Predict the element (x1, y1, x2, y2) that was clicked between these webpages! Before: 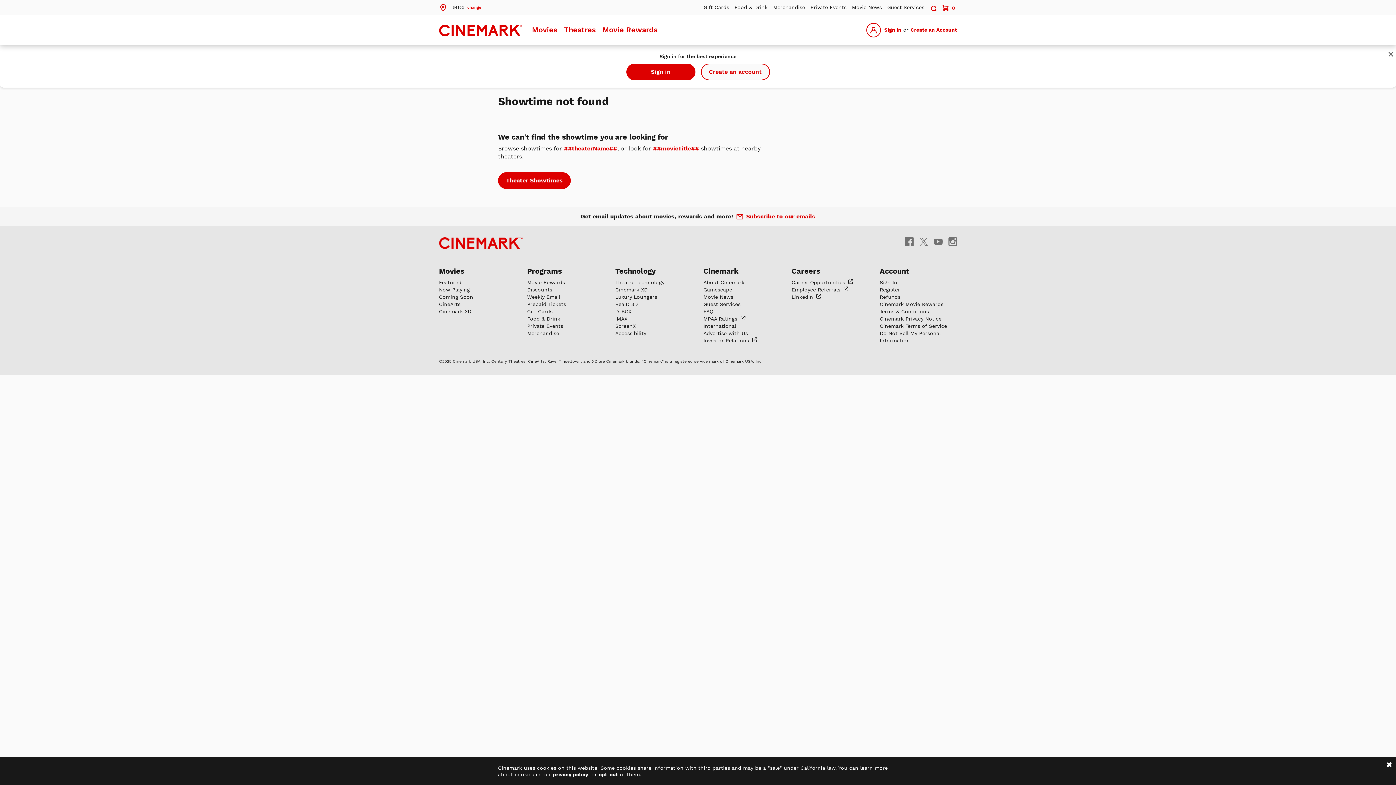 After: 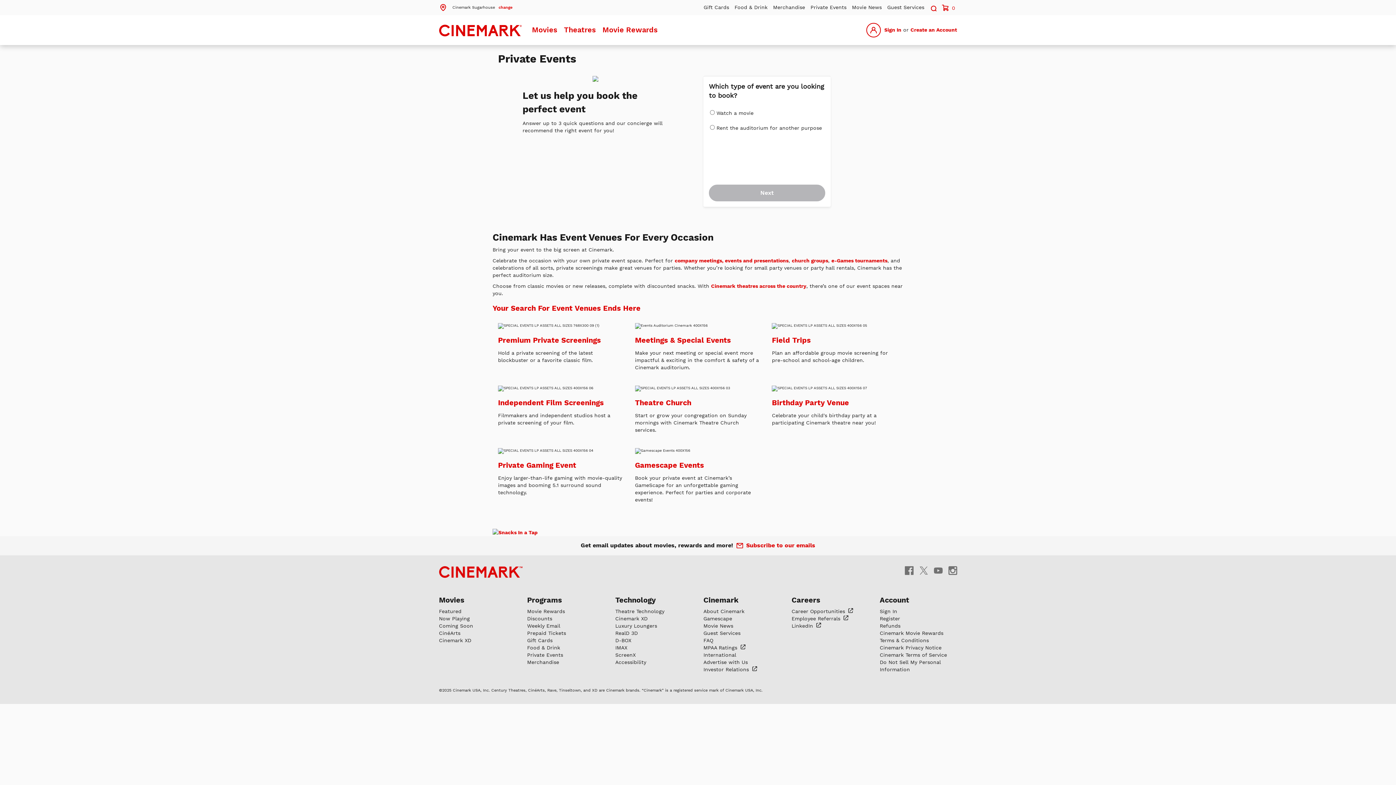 Action: label: Private Events bbox: (808, 0, 848, 14)